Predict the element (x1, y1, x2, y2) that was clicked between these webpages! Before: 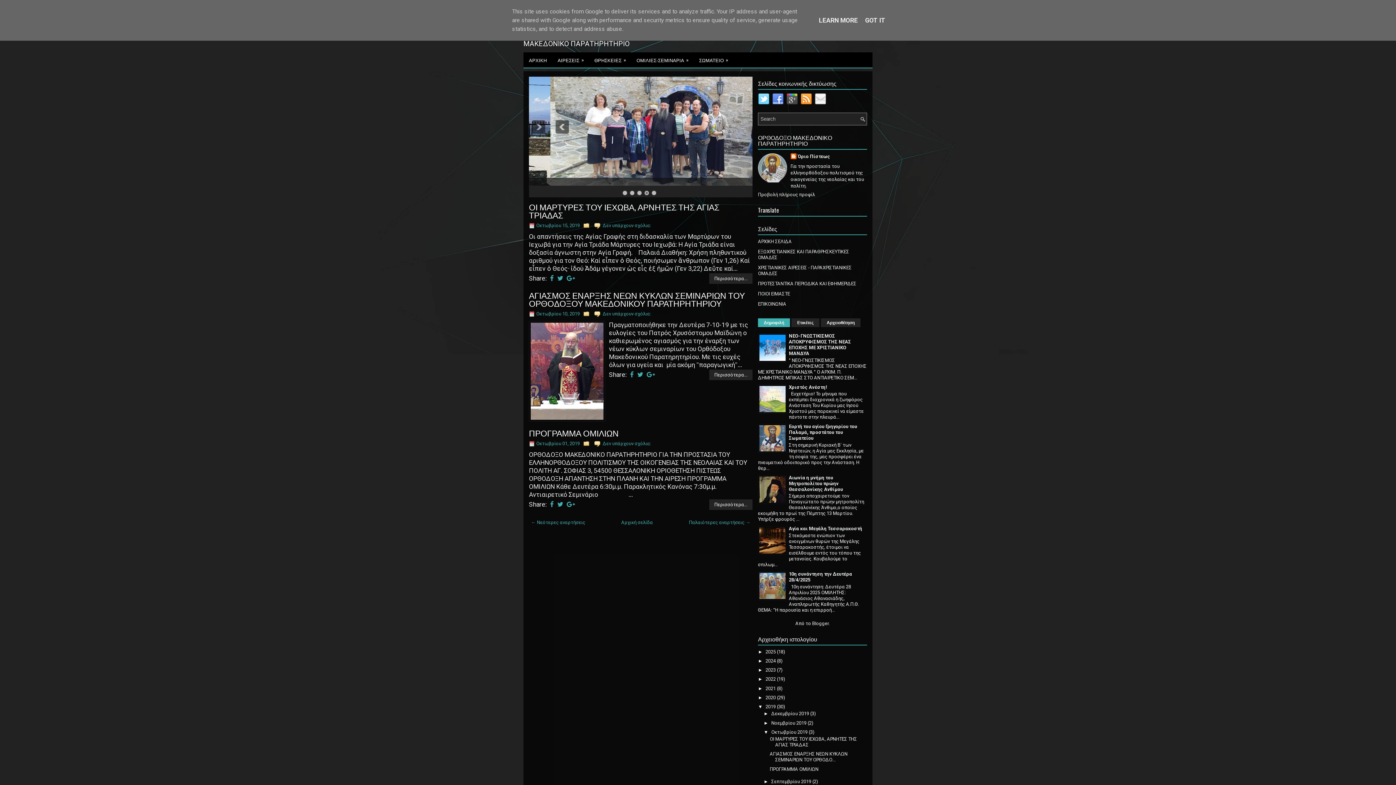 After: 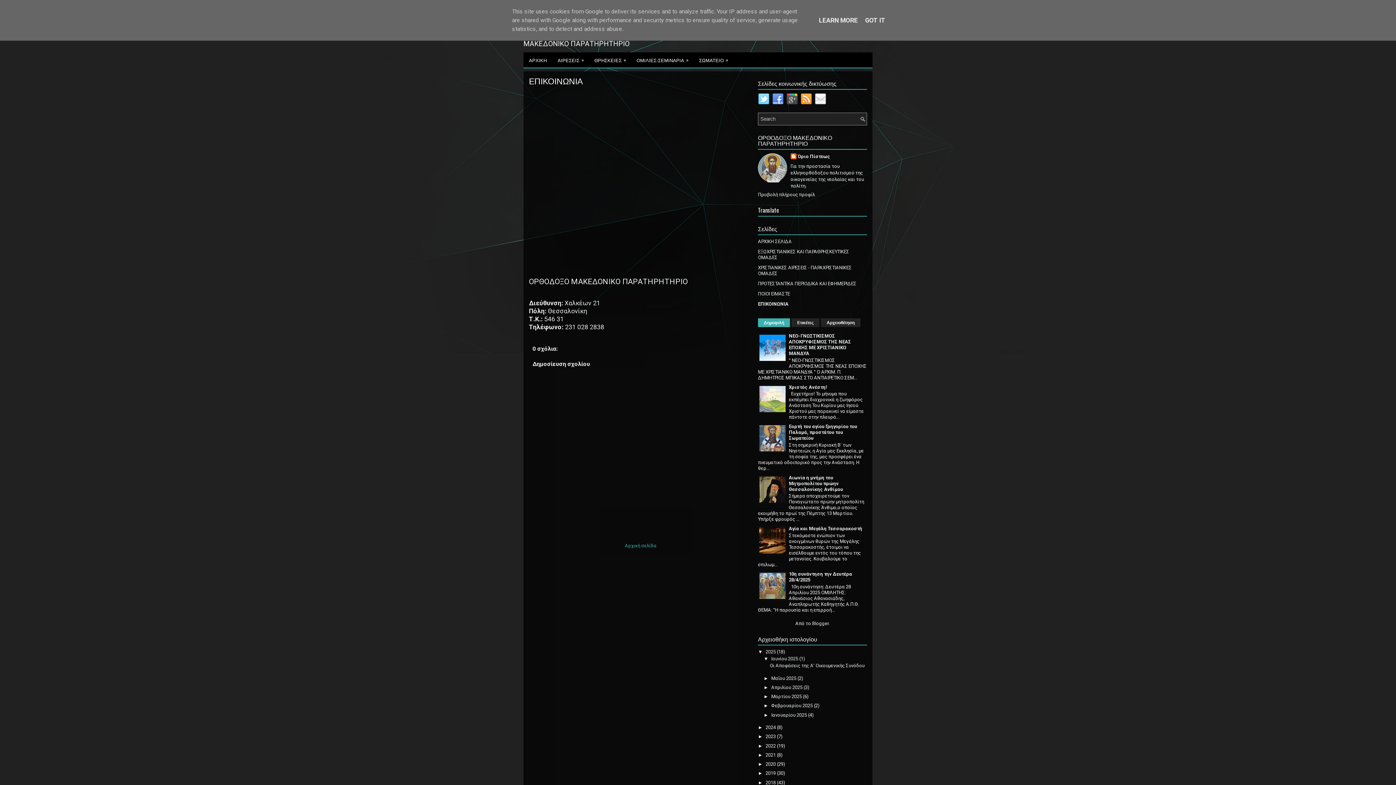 Action: bbox: (758, 301, 786, 306) label: ΕΠΙΚΟΙΝΩΝΙΑ